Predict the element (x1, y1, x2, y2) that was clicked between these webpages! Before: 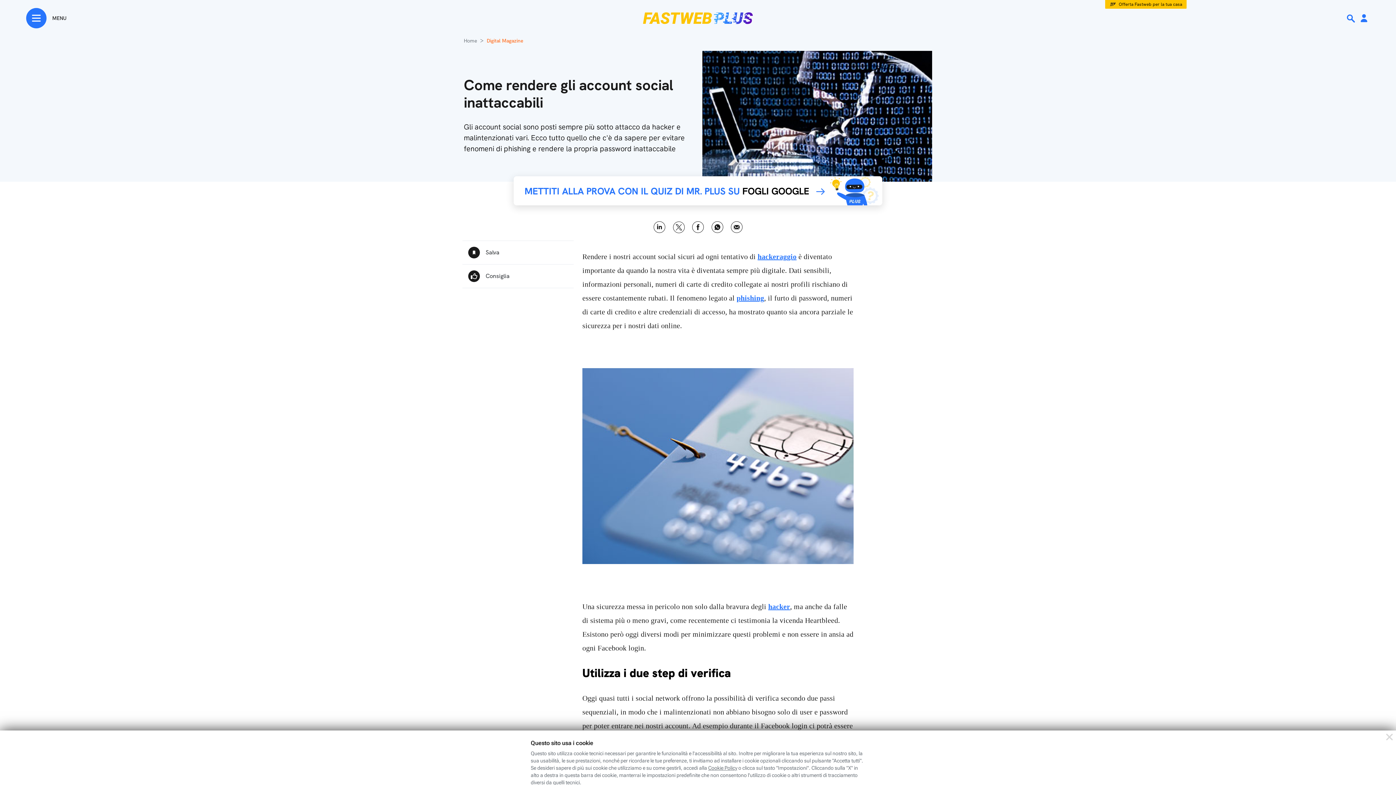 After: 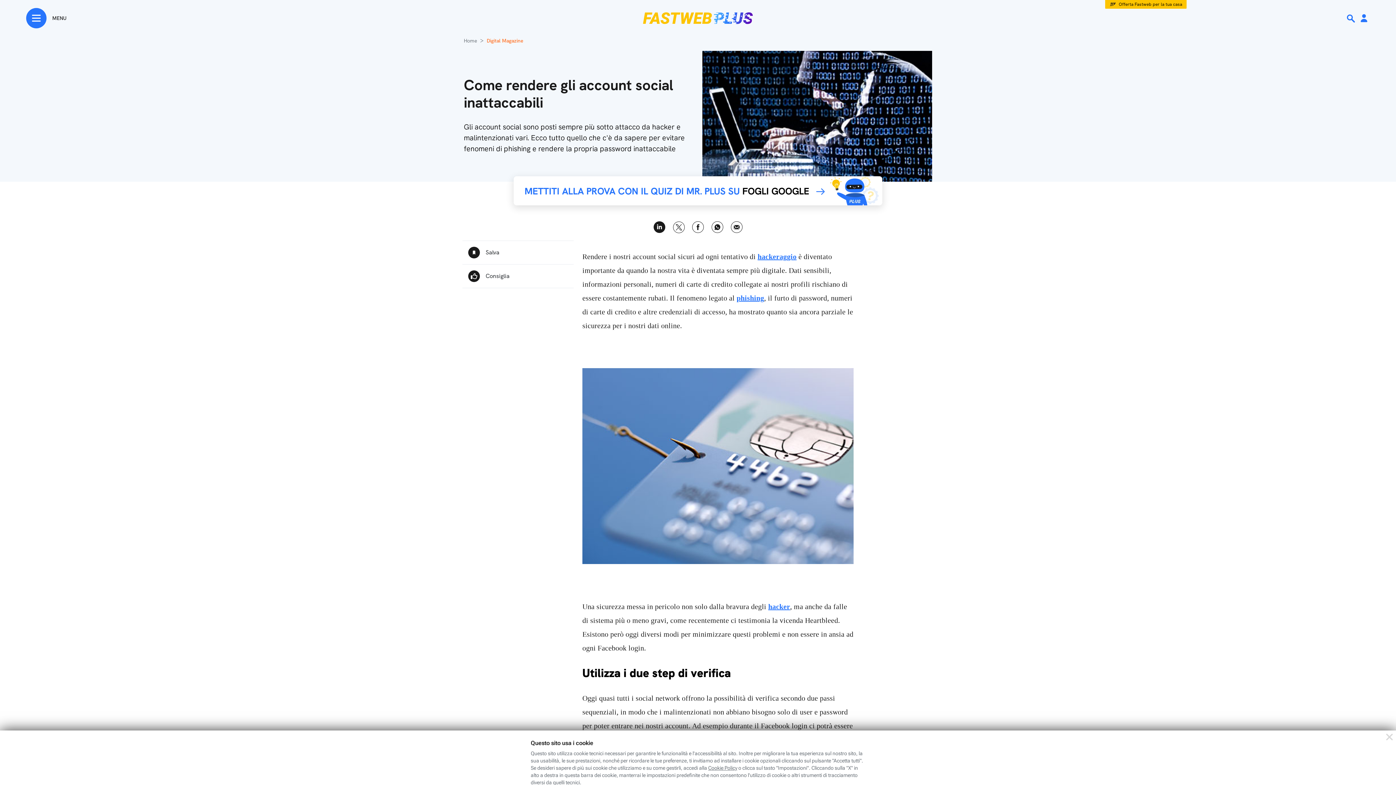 Action: bbox: (653, 221, 665, 233) label: Linkedin